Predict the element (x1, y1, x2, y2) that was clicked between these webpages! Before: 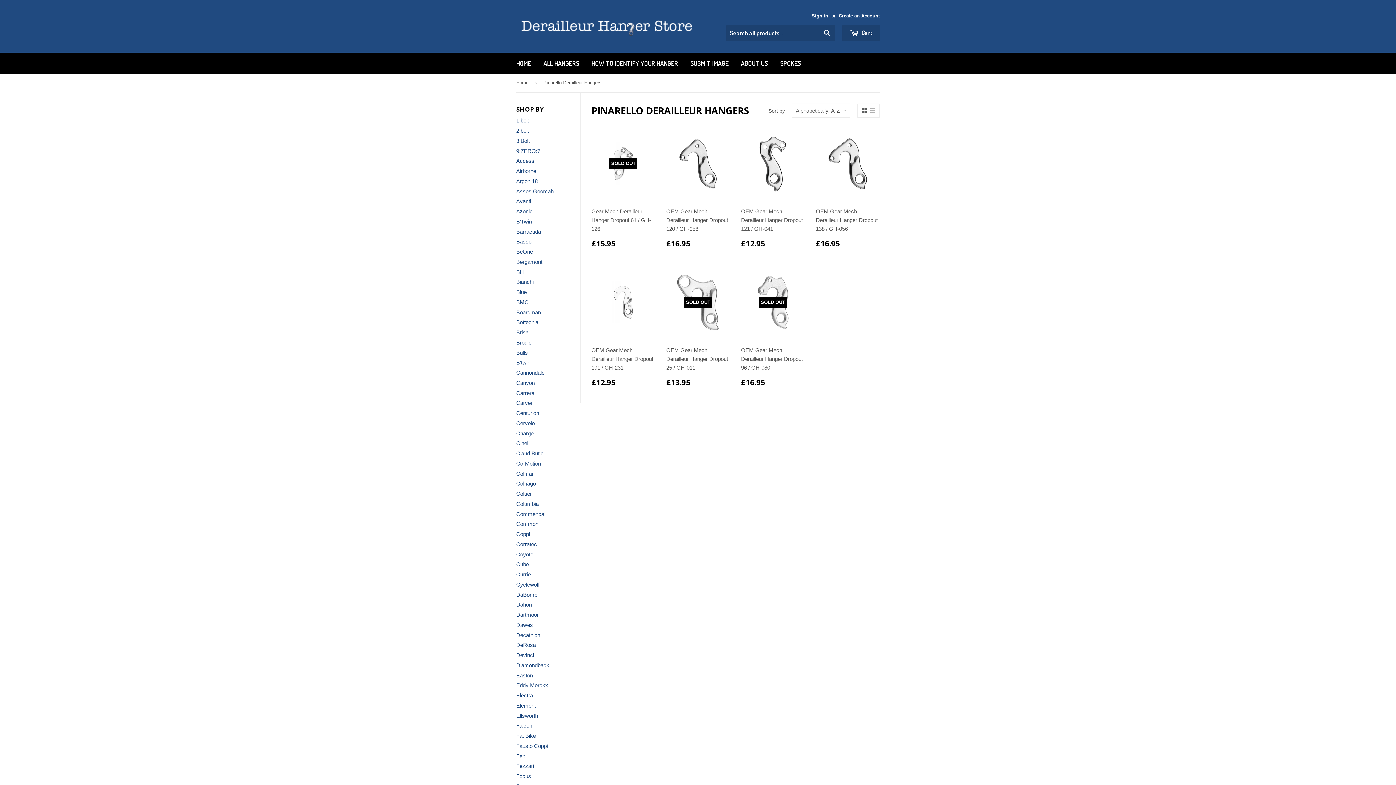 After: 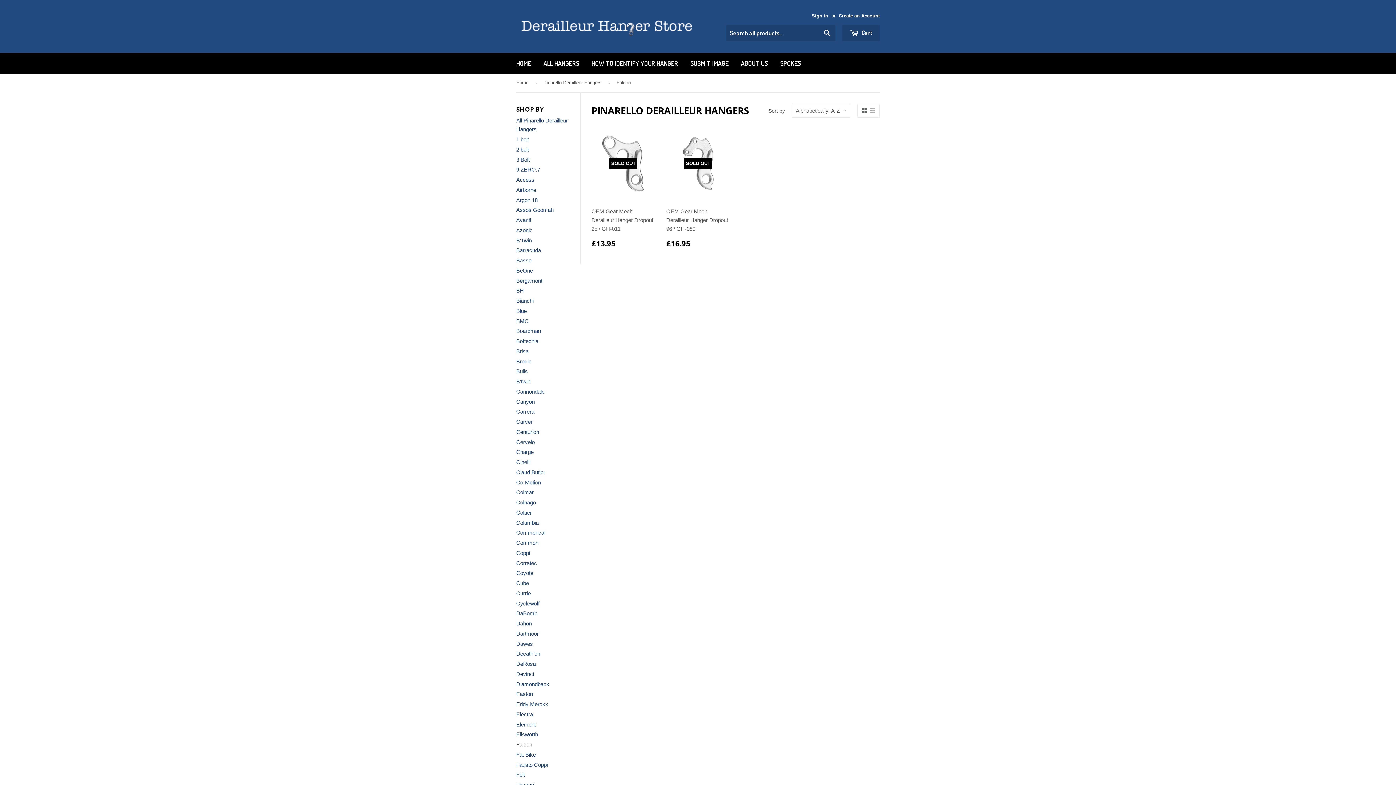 Action: label: Falcon bbox: (516, 723, 532, 729)